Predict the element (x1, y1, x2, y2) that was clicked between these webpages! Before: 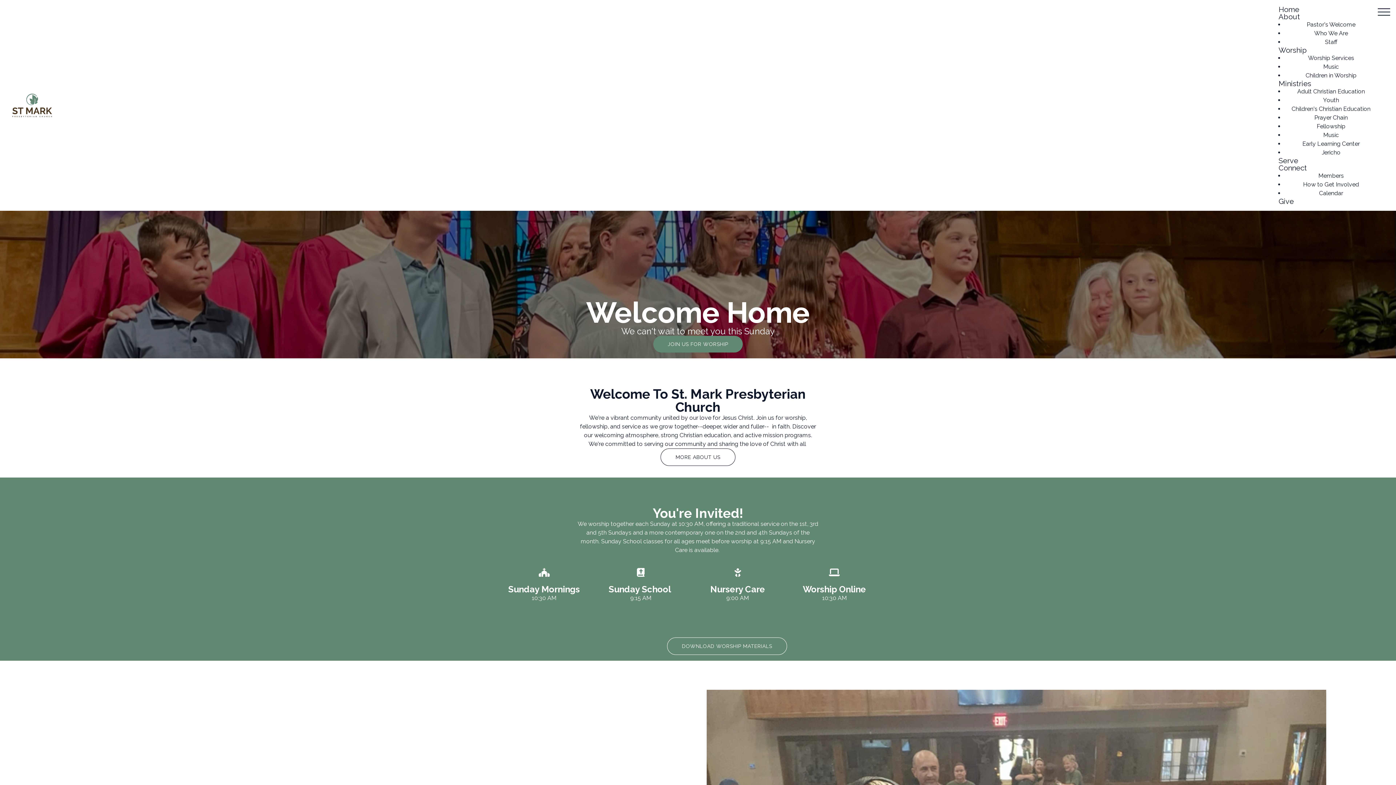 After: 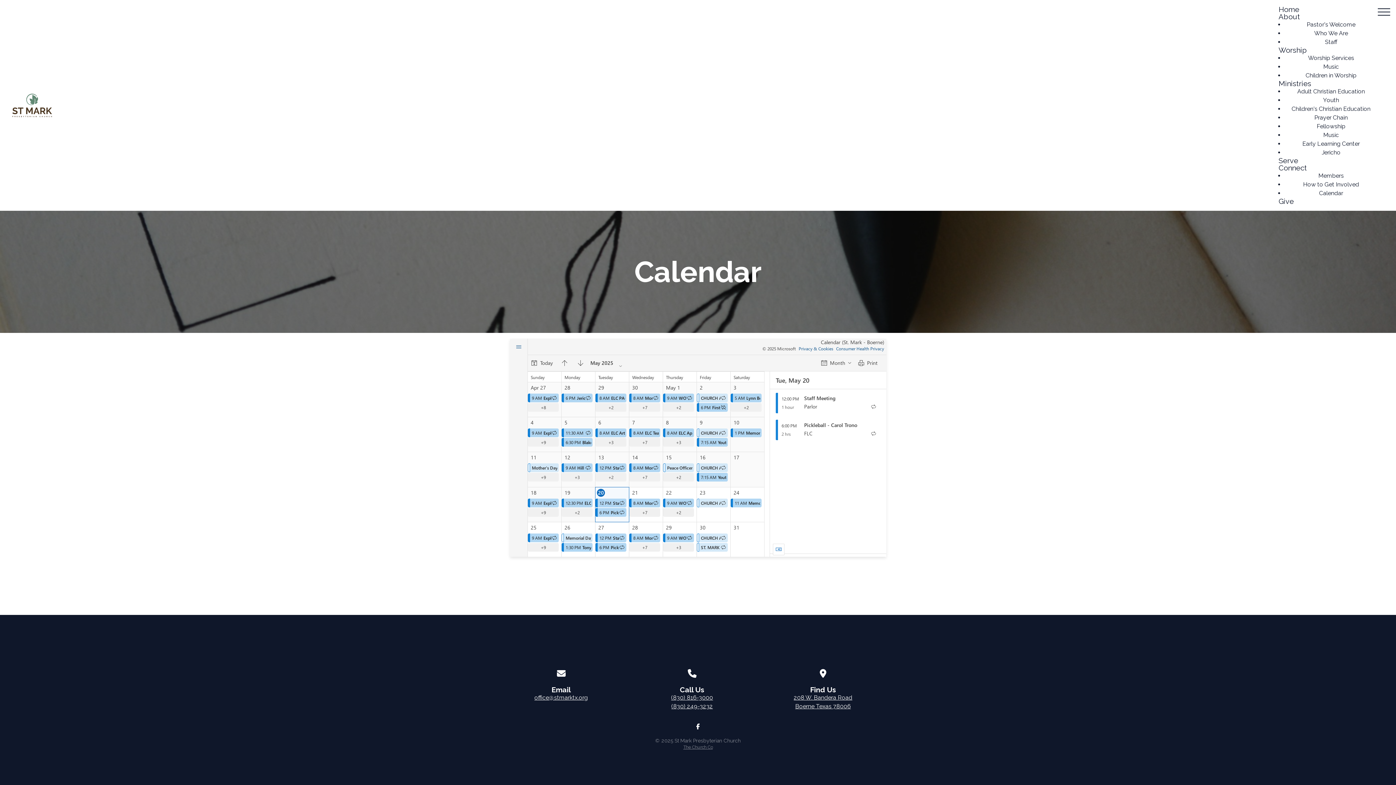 Action: bbox: (1312, 185, 1350, 201) label: Calendar